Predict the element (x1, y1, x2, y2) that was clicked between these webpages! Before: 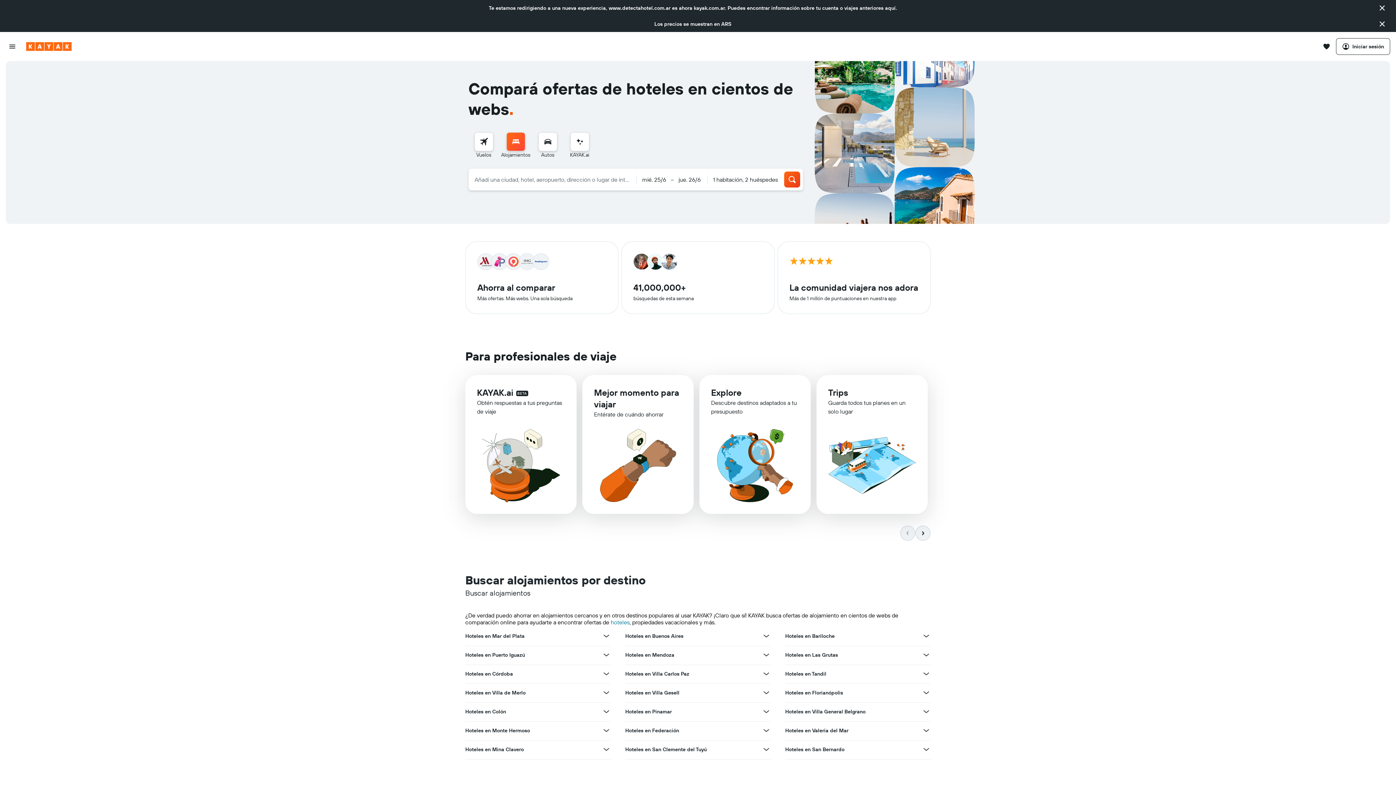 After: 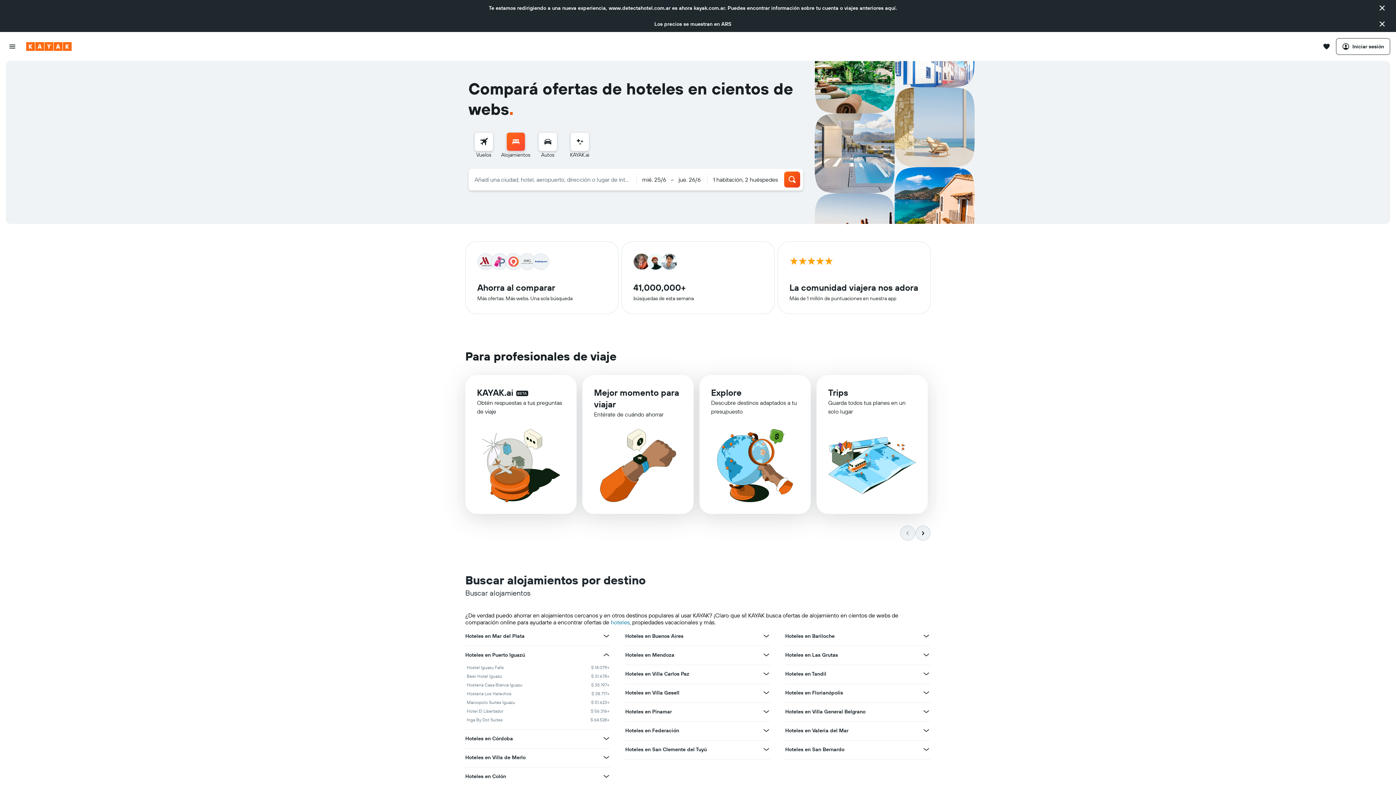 Action: label: Ver más ofertas de Hoteles en Puerto Iguazú bbox: (602, 650, 610, 659)